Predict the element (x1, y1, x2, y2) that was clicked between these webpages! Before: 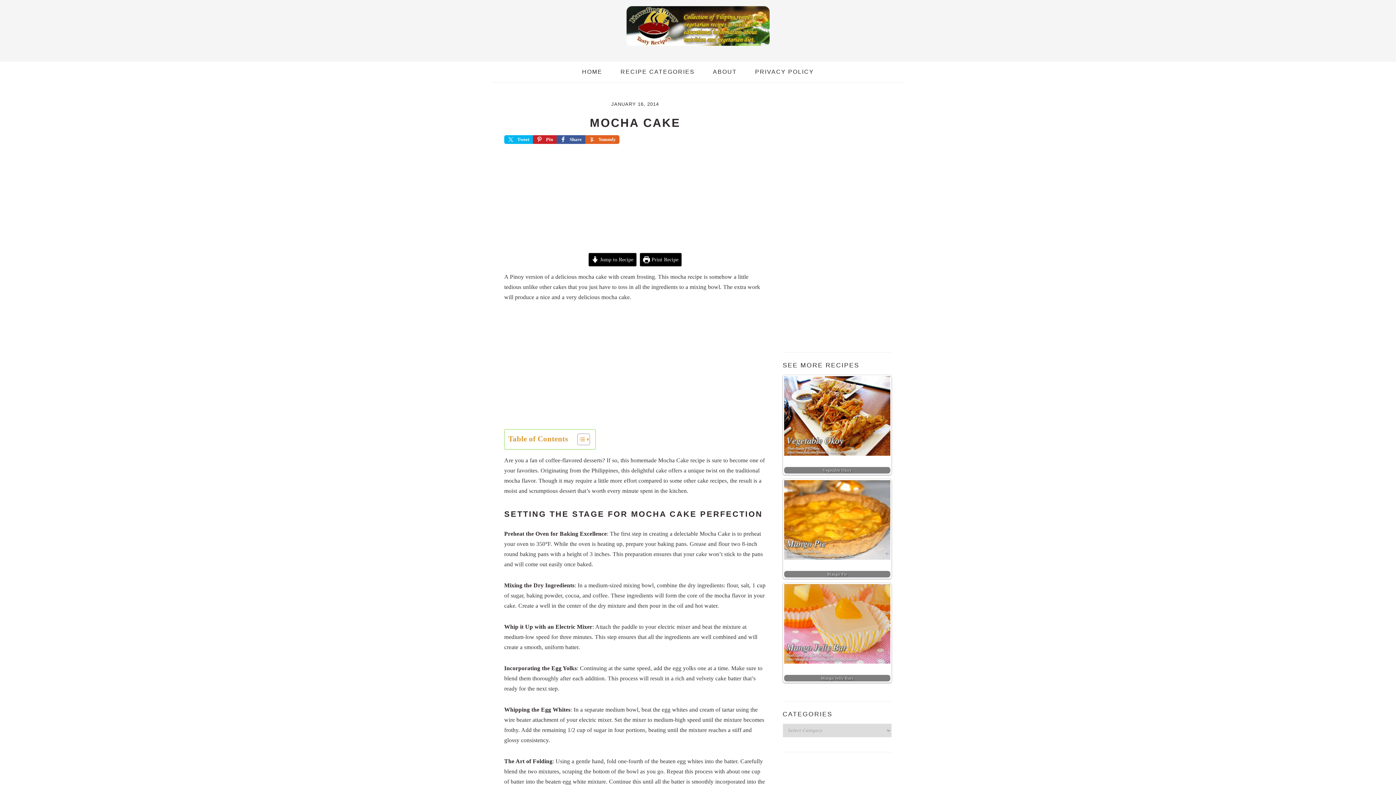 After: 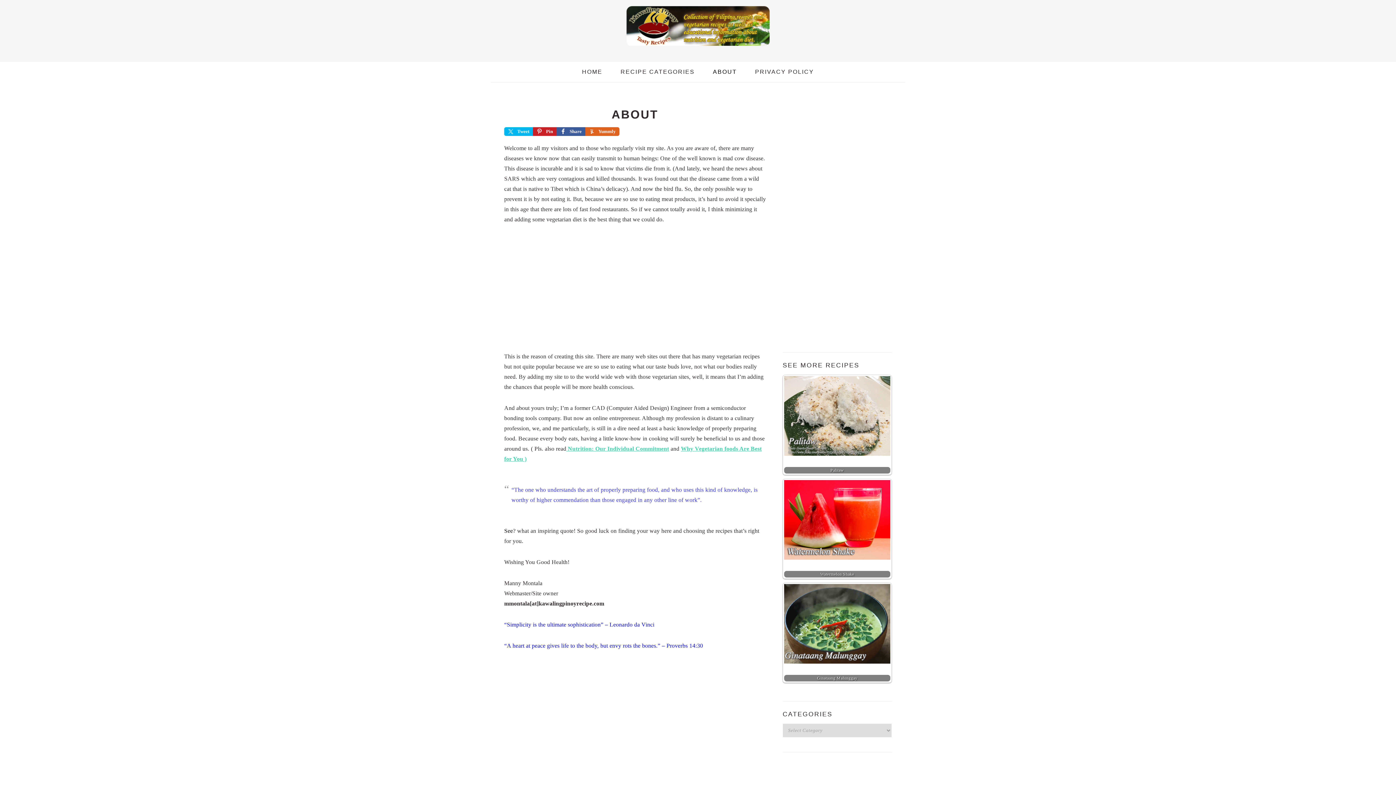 Action: label: ABOUT bbox: (704, 61, 746, 82)